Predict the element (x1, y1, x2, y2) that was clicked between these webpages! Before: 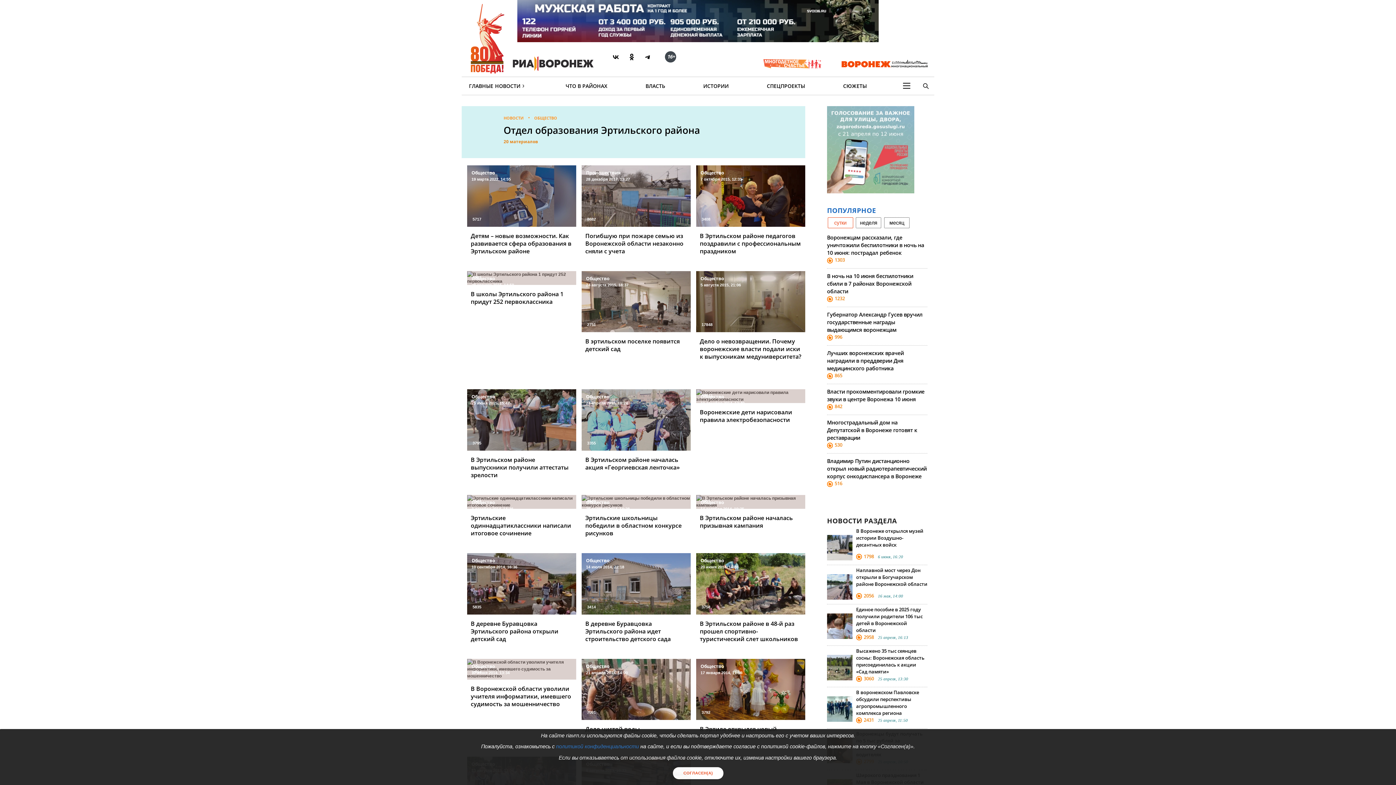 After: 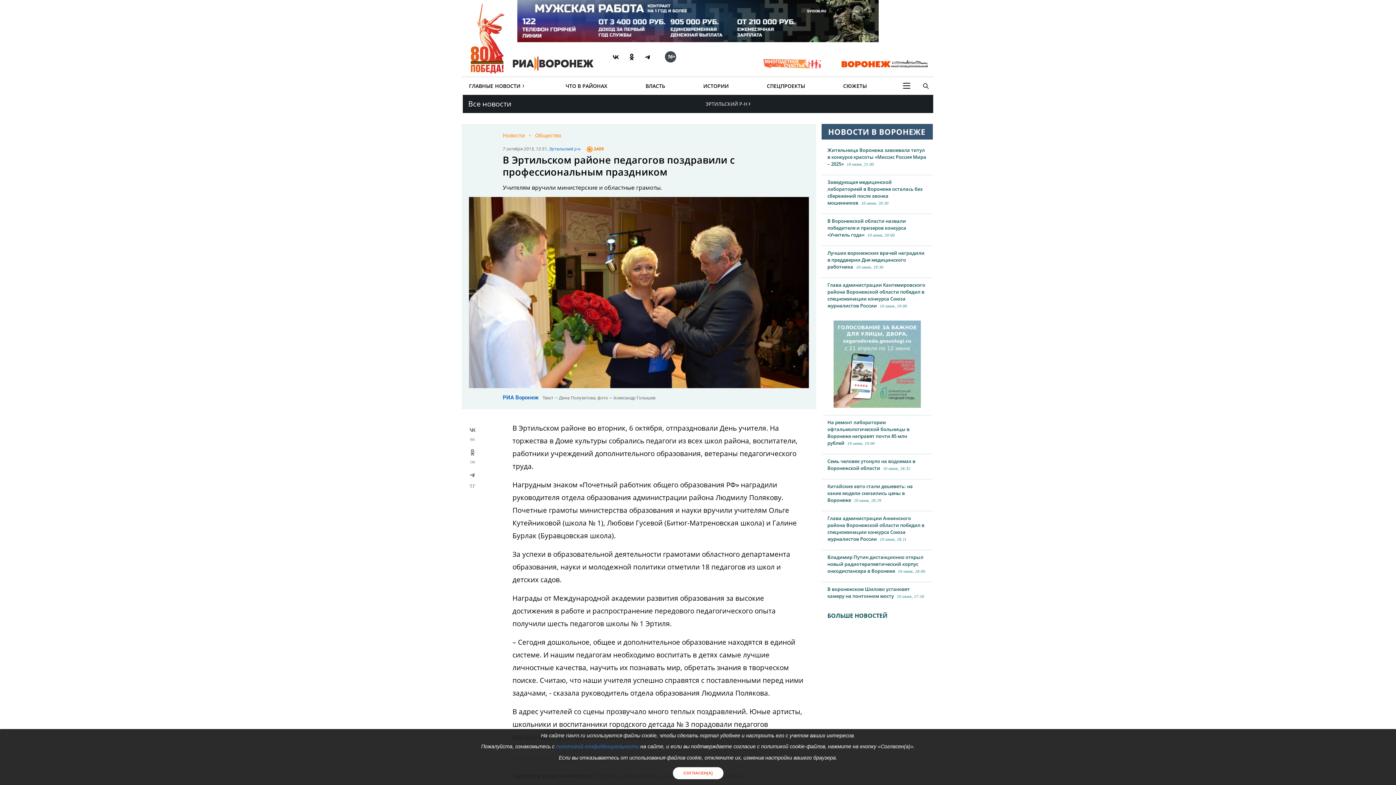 Action: label: Общество

7 октября 2015, 12:31

3408
В Эртильском районе педагогов поздравили с профессиональным праздником bbox: (696, 165, 805, 255)